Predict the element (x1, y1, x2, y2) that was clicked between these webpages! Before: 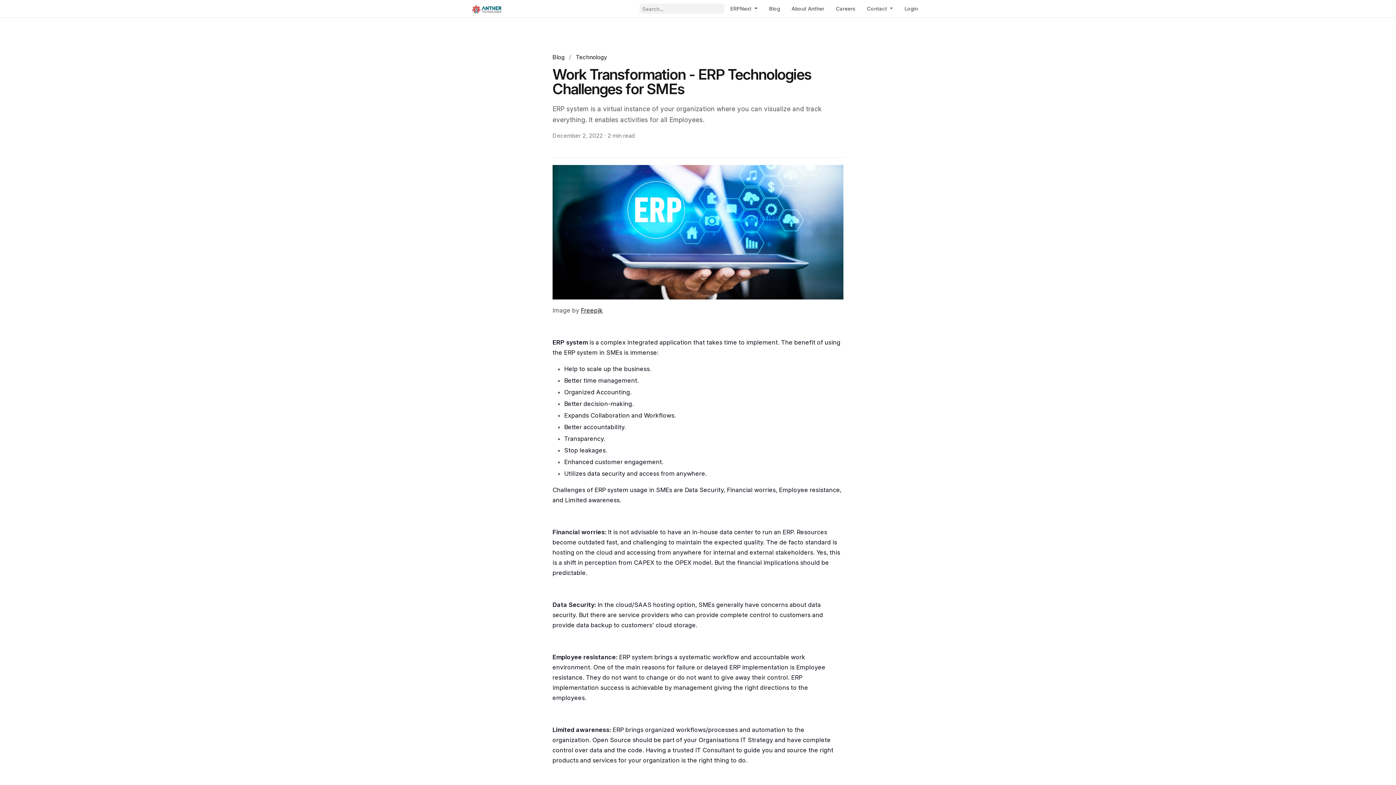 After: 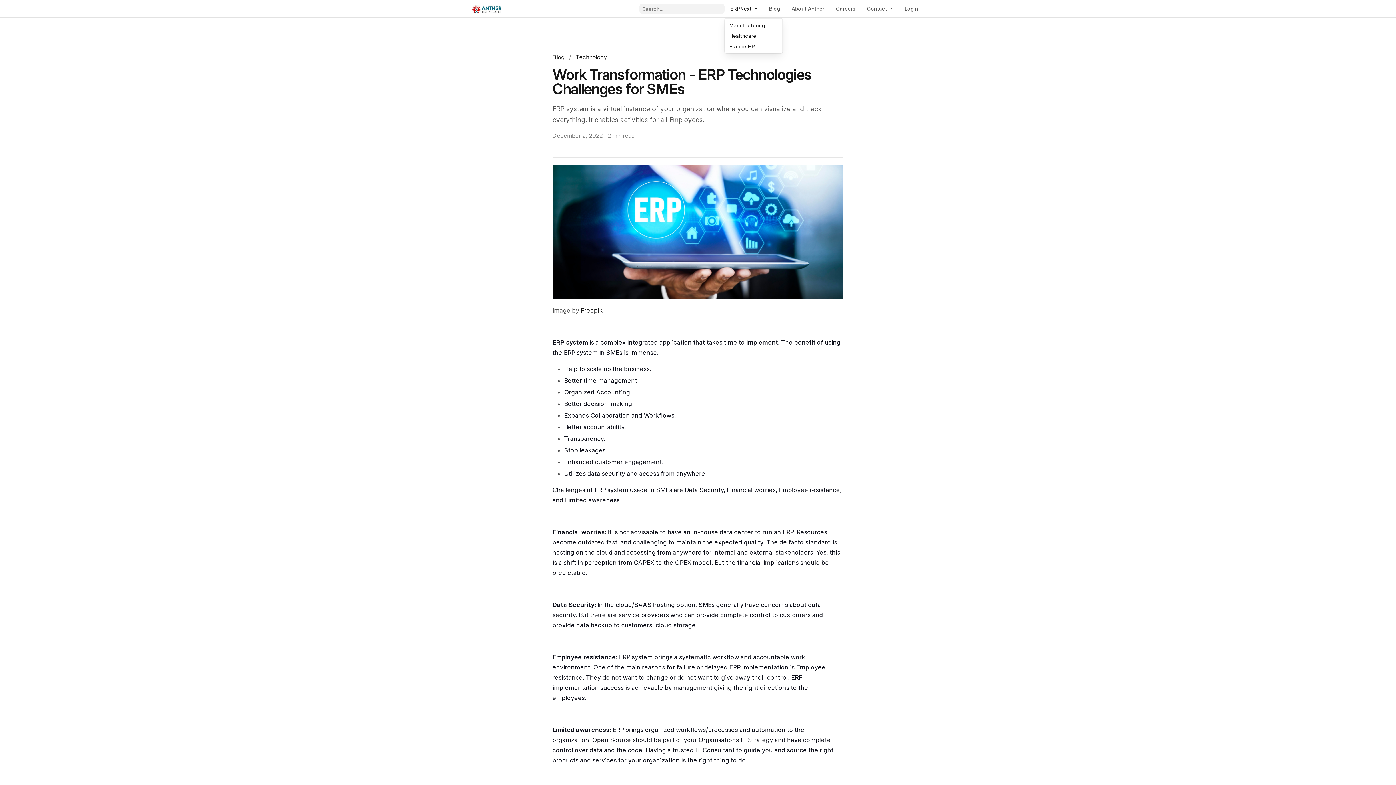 Action: label: ERPNext  bbox: (724, 3, 763, 14)